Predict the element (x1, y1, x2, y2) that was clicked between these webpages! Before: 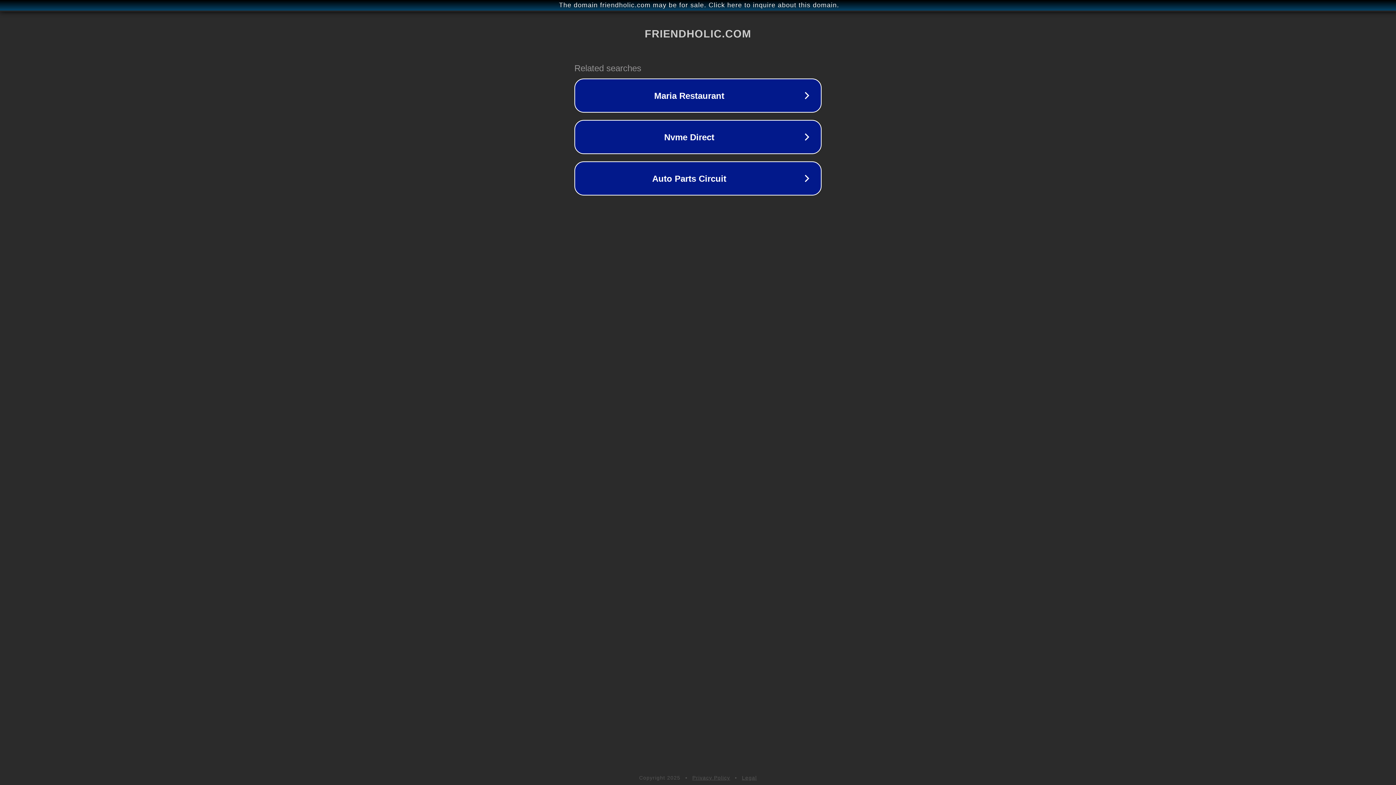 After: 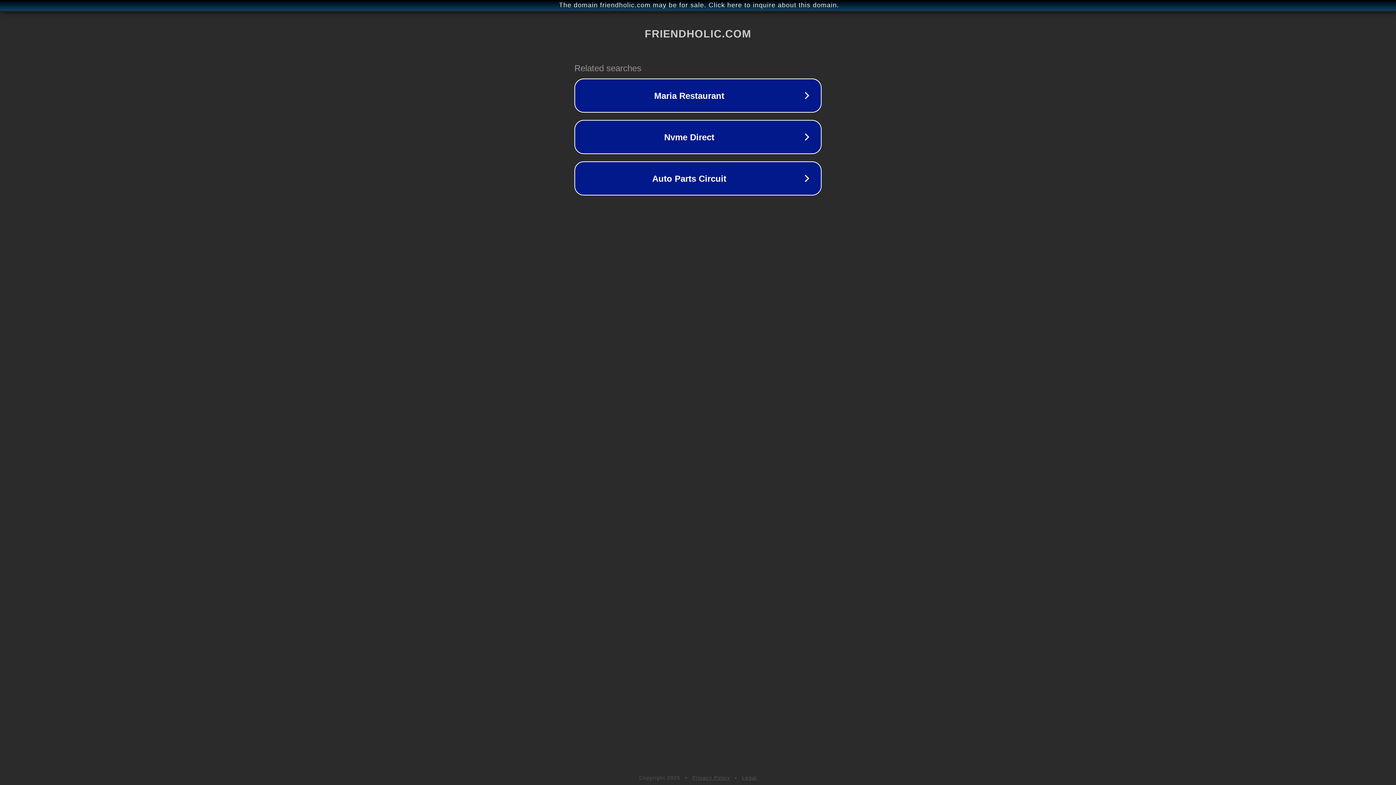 Action: label: Legal bbox: (742, 775, 757, 781)